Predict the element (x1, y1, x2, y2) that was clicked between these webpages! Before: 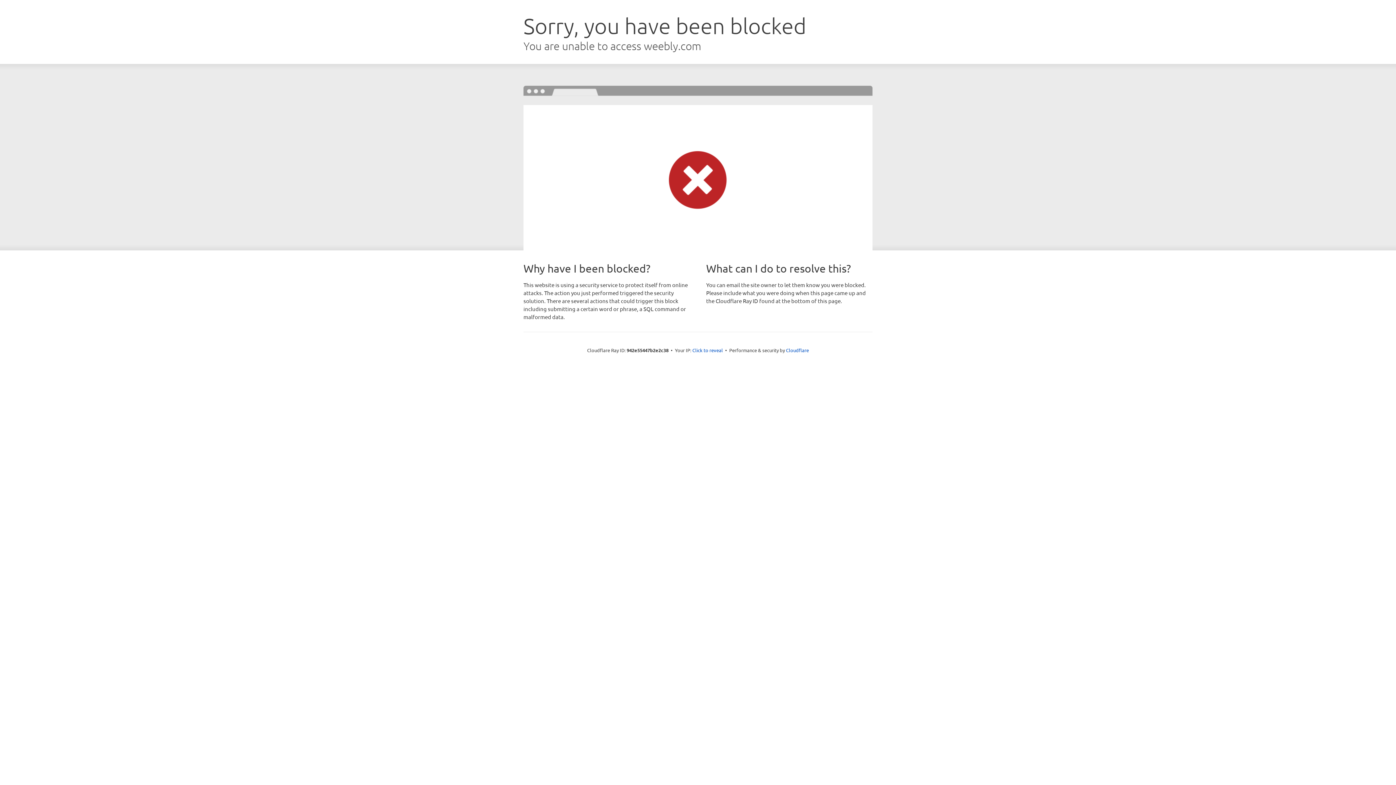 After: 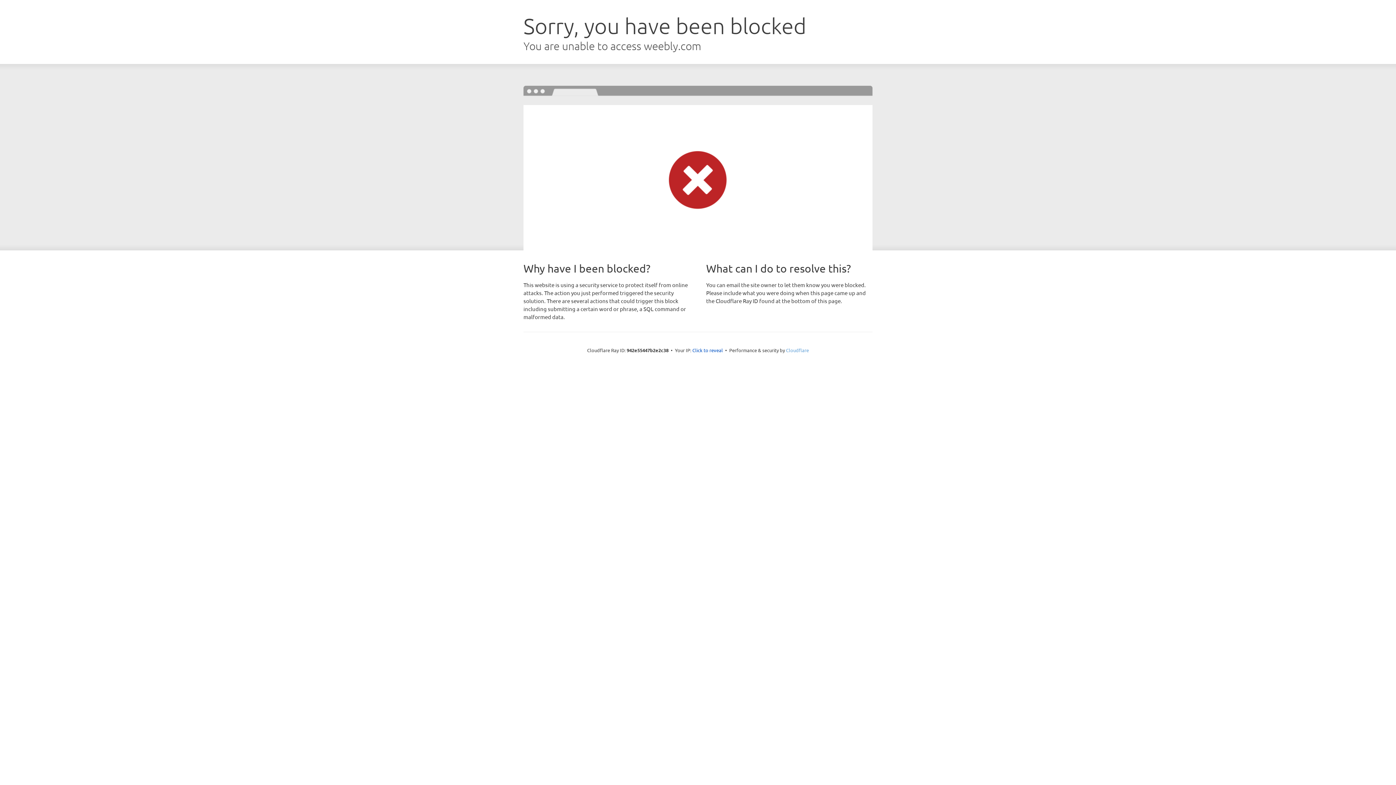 Action: bbox: (786, 347, 809, 353) label: Cloudflare